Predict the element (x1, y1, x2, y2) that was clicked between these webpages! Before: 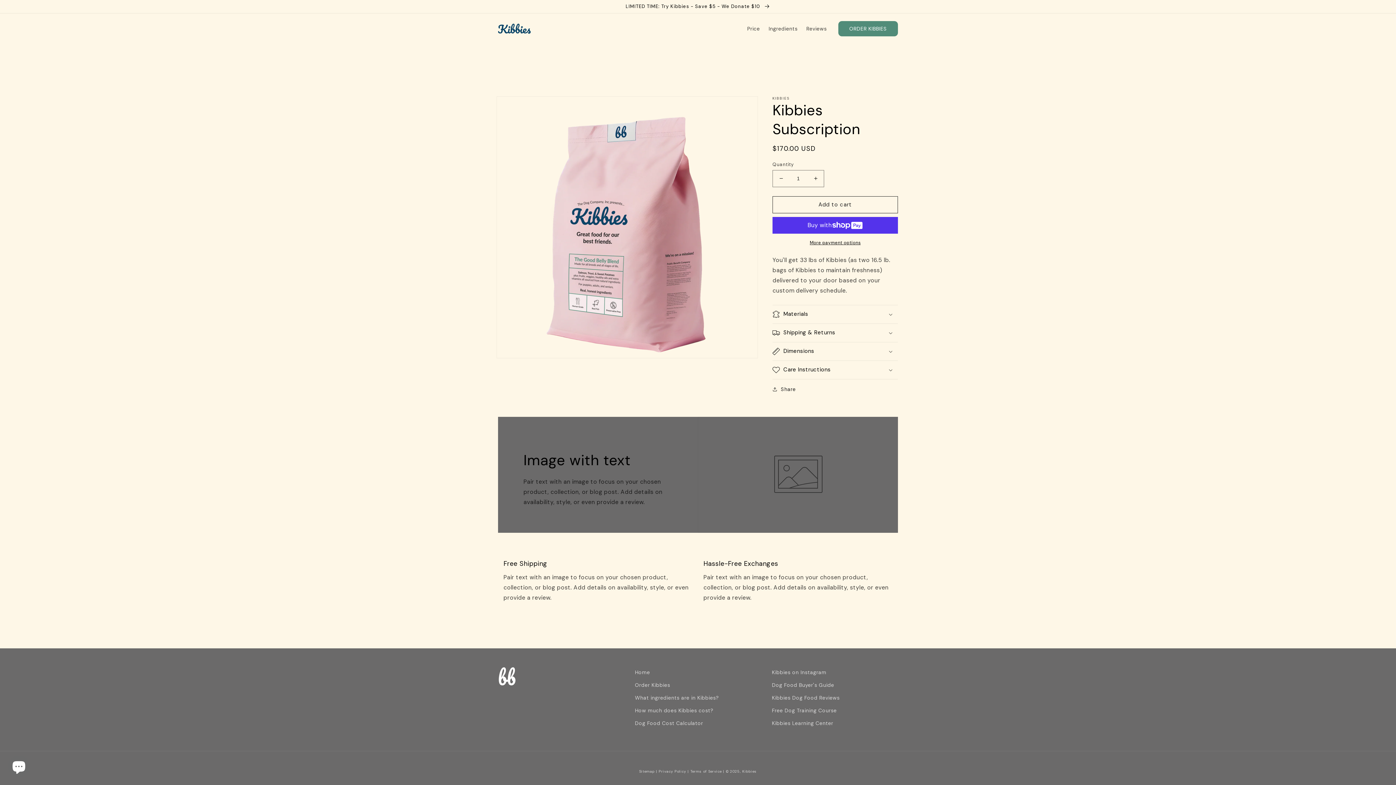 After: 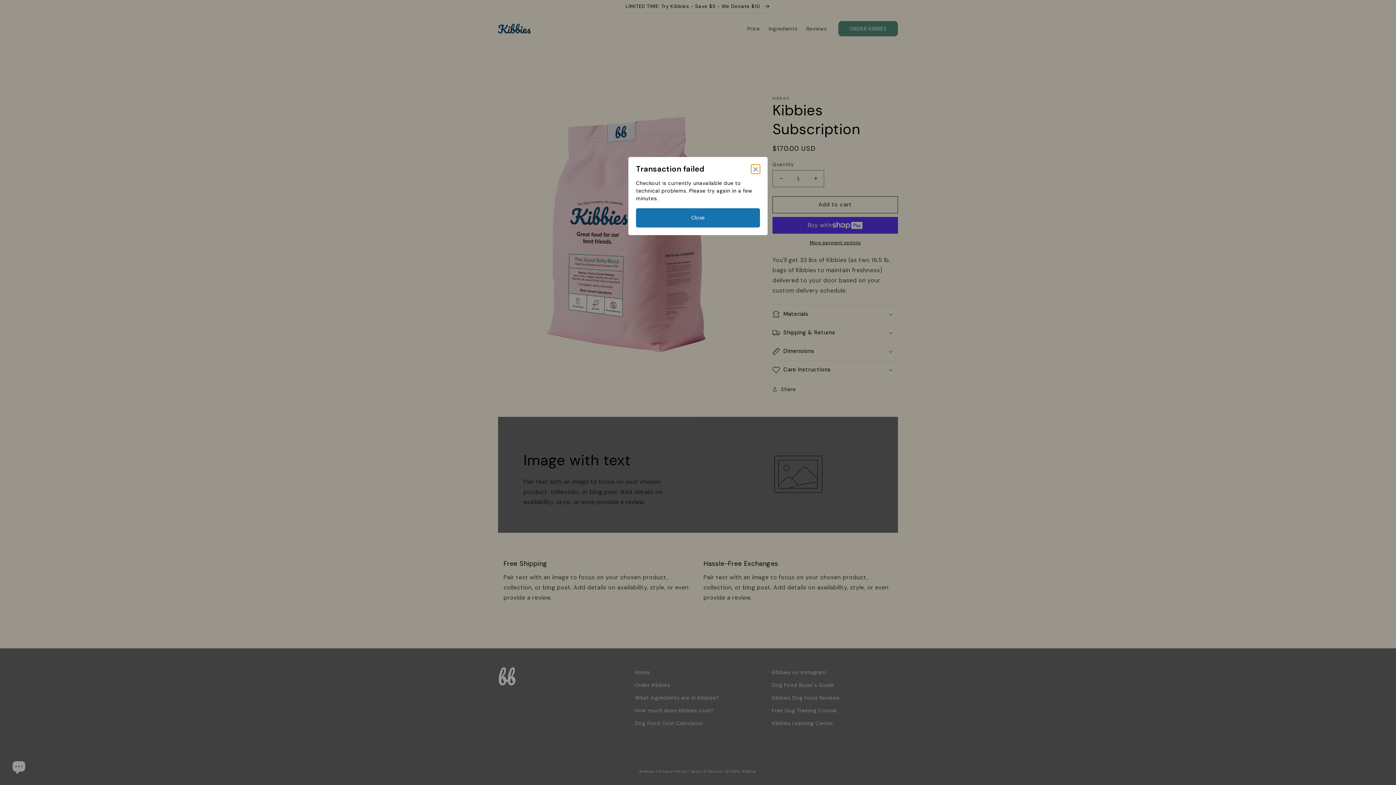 Action: label: More payment options bbox: (772, 239, 898, 246)